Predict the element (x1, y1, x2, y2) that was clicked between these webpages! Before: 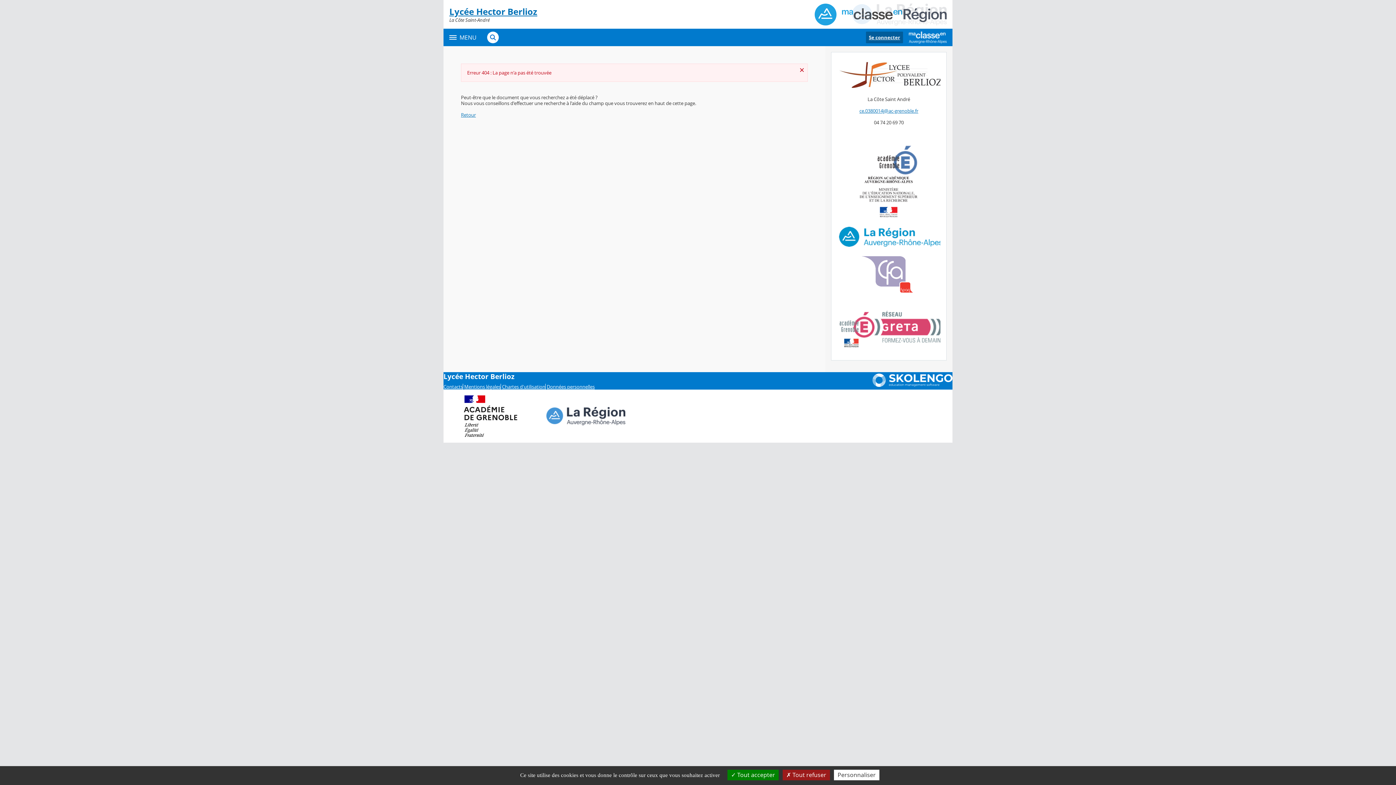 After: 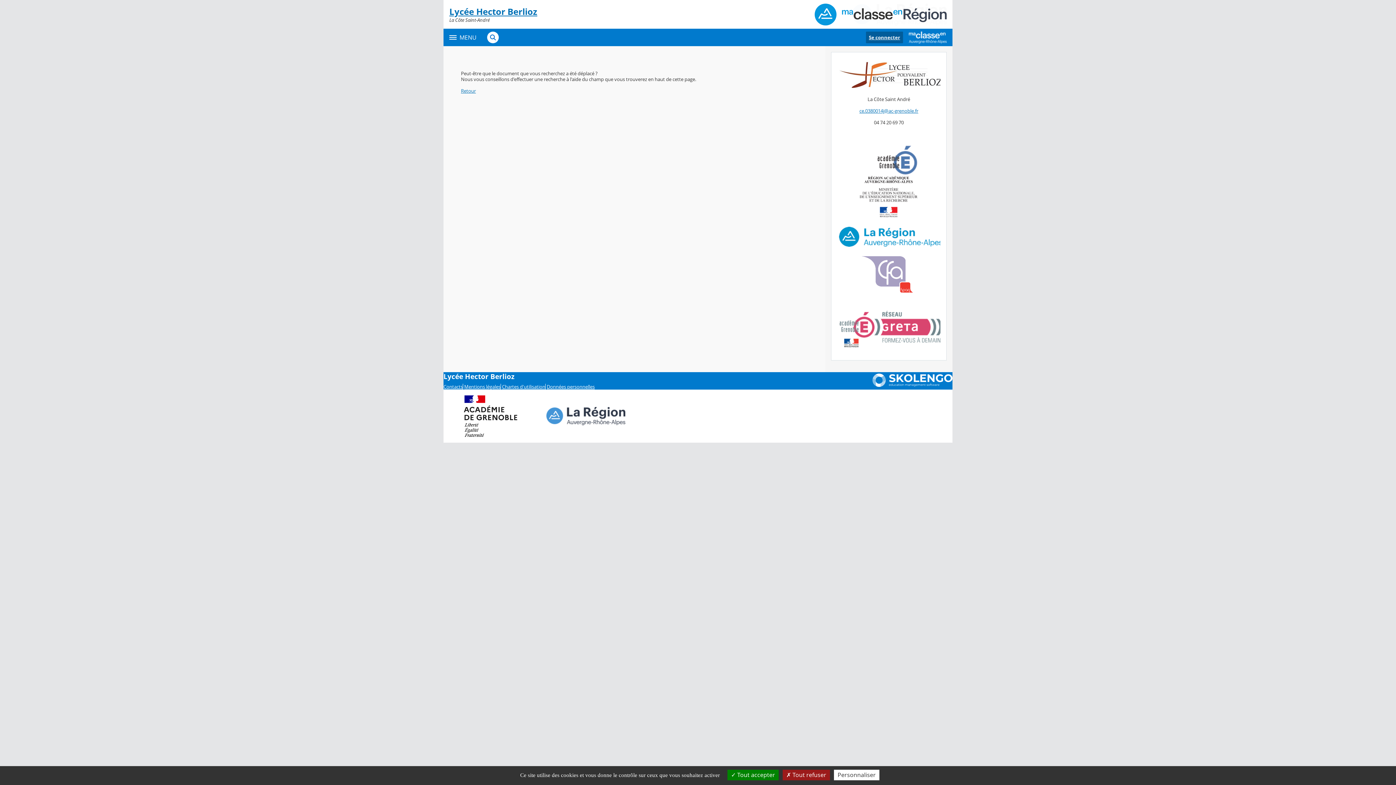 Action: label: Fermer bbox: (799, 66, 804, 72)